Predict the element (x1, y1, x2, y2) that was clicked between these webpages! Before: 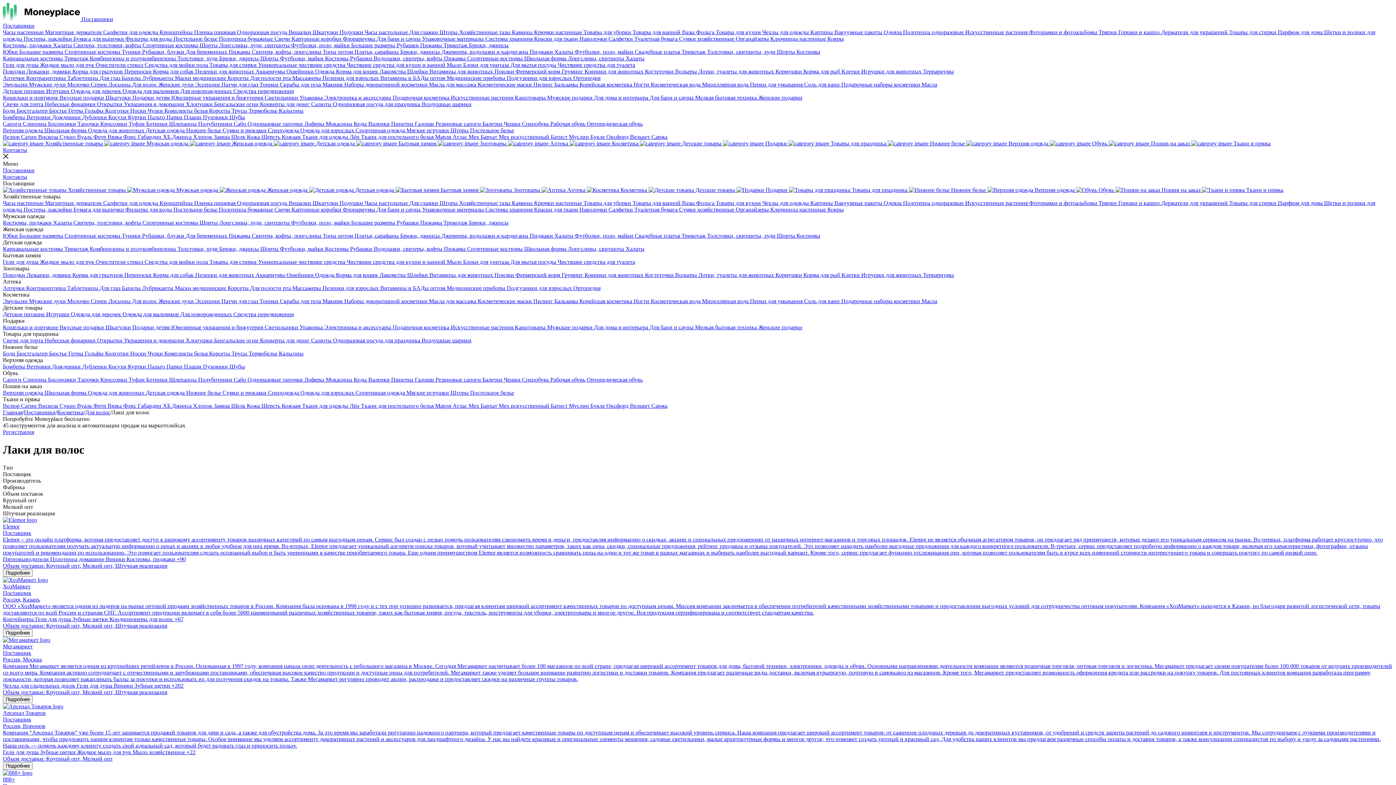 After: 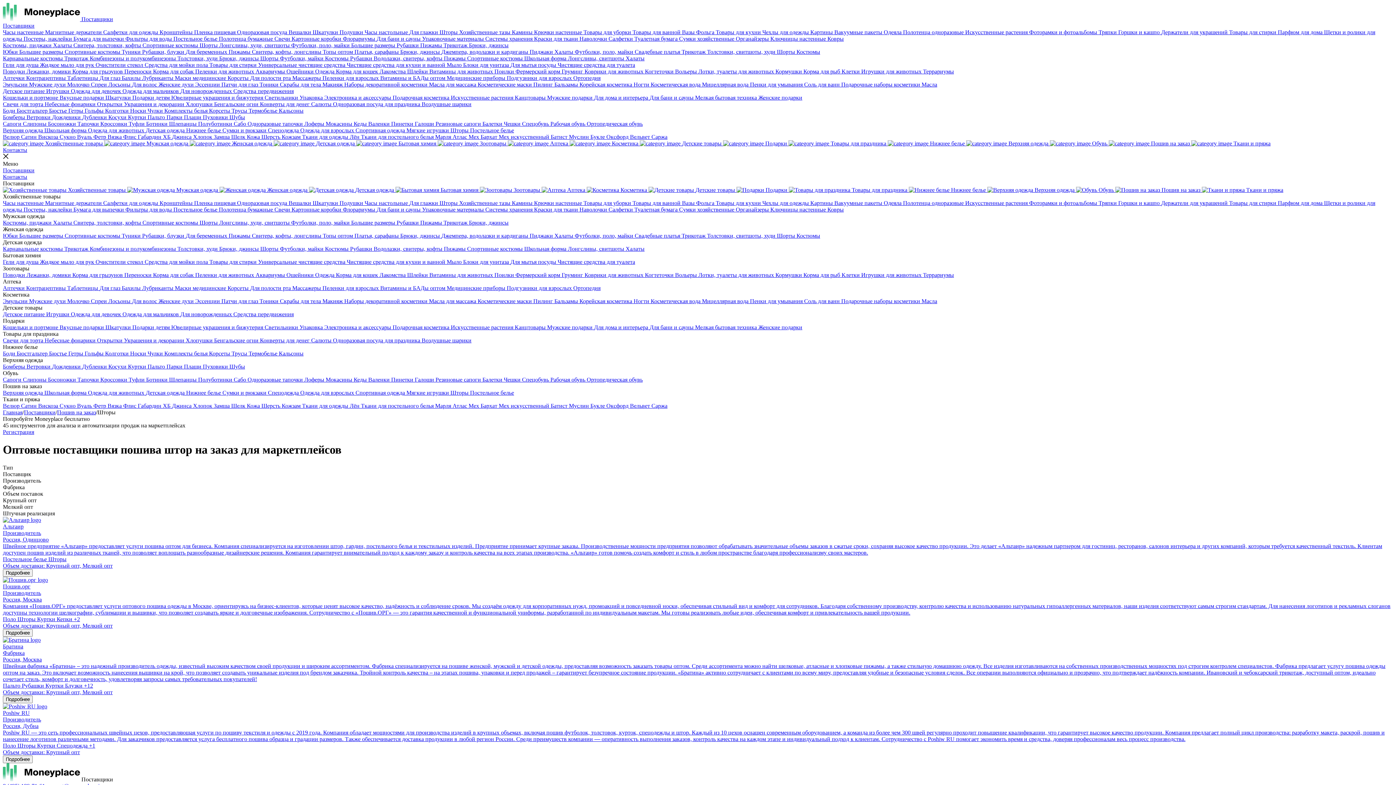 Action: bbox: (450, 127, 470, 133) label: Шторы 